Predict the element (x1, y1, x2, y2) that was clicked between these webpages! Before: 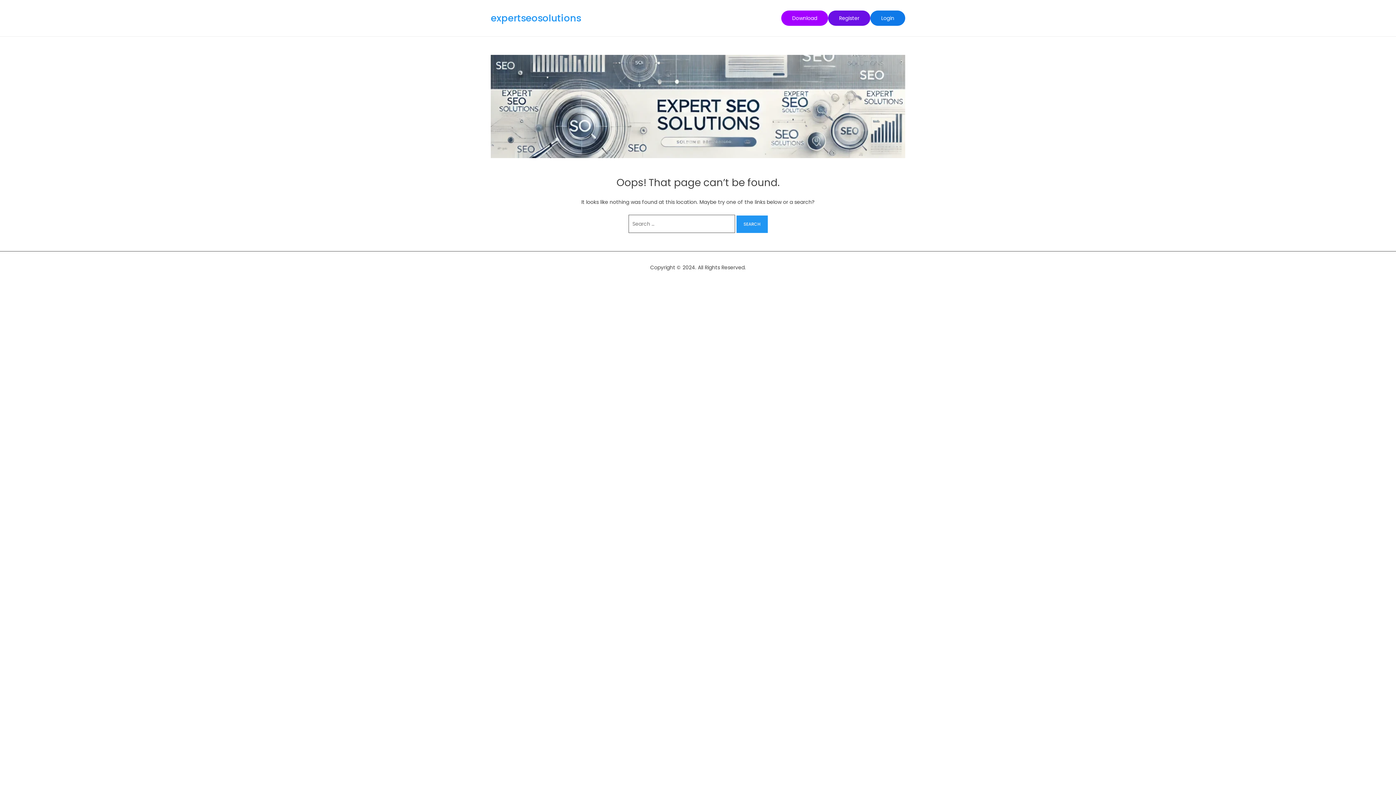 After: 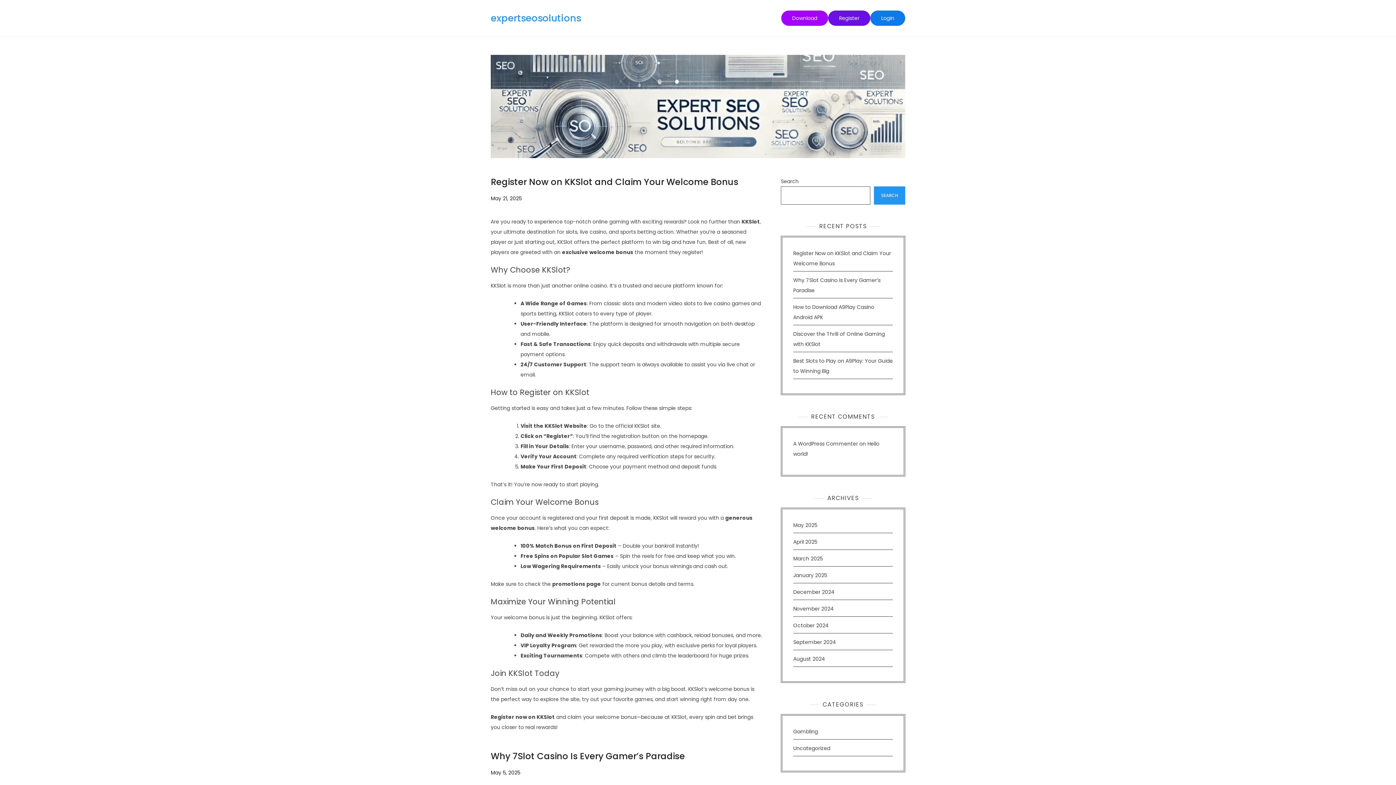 Action: label: expertseosolutions bbox: (490, 11, 581, 24)